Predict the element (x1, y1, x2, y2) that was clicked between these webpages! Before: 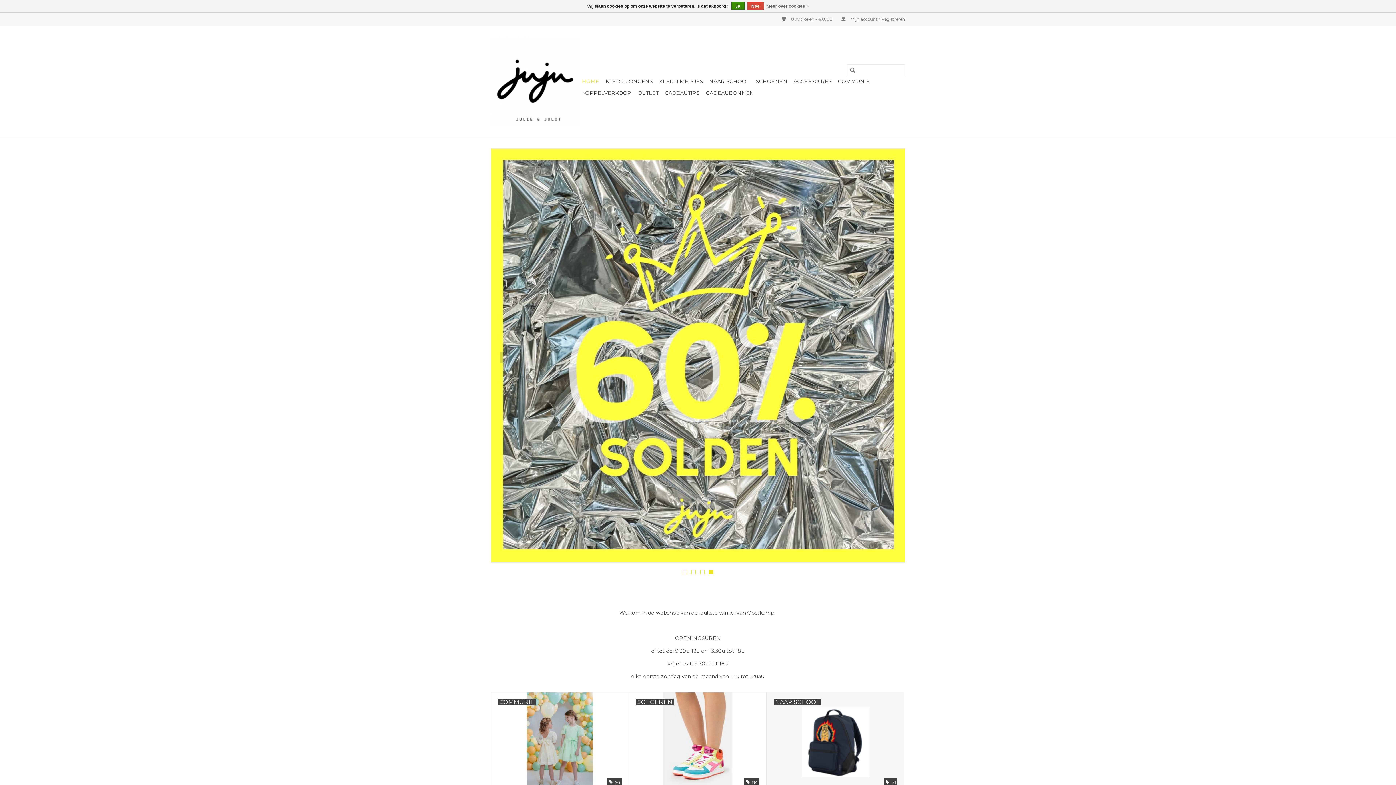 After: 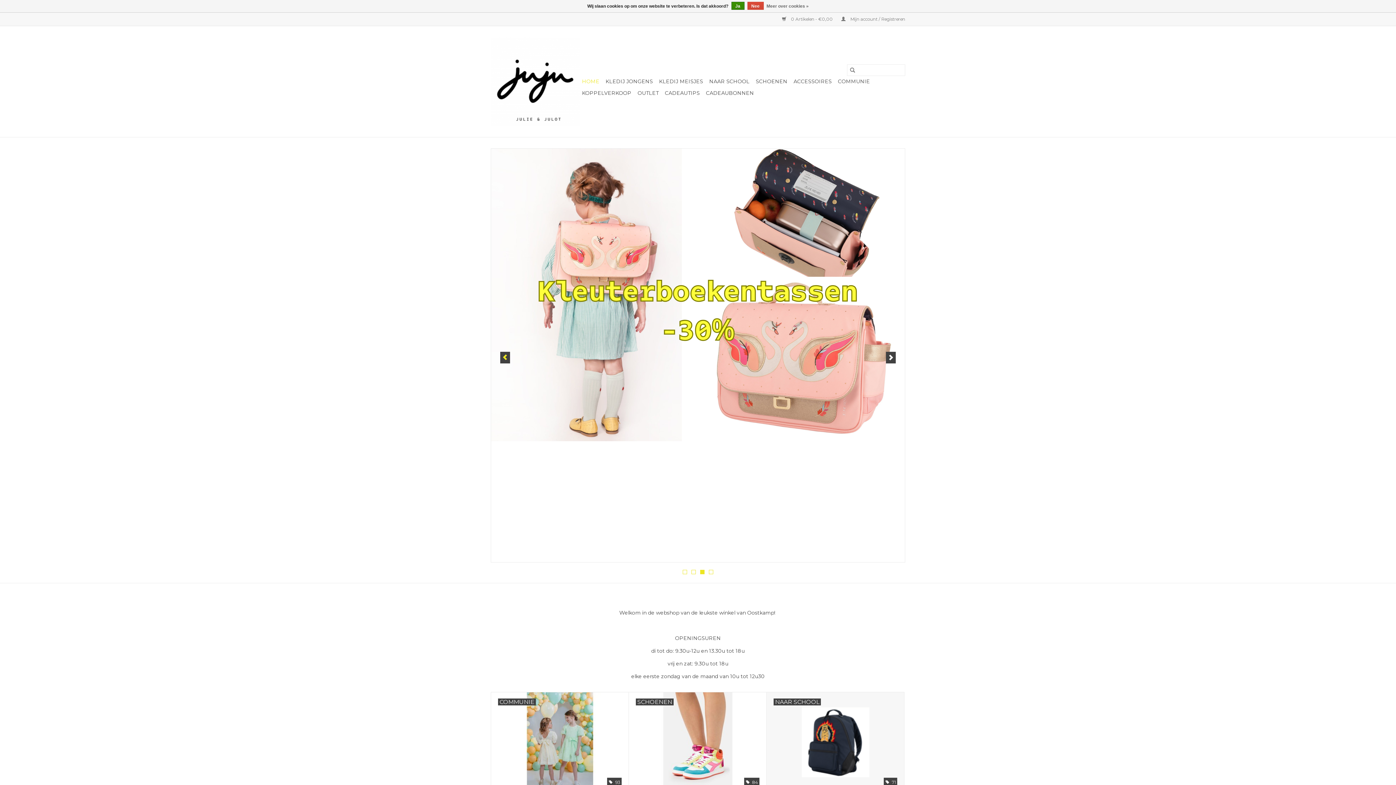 Action: bbox: (500, 352, 510, 363)